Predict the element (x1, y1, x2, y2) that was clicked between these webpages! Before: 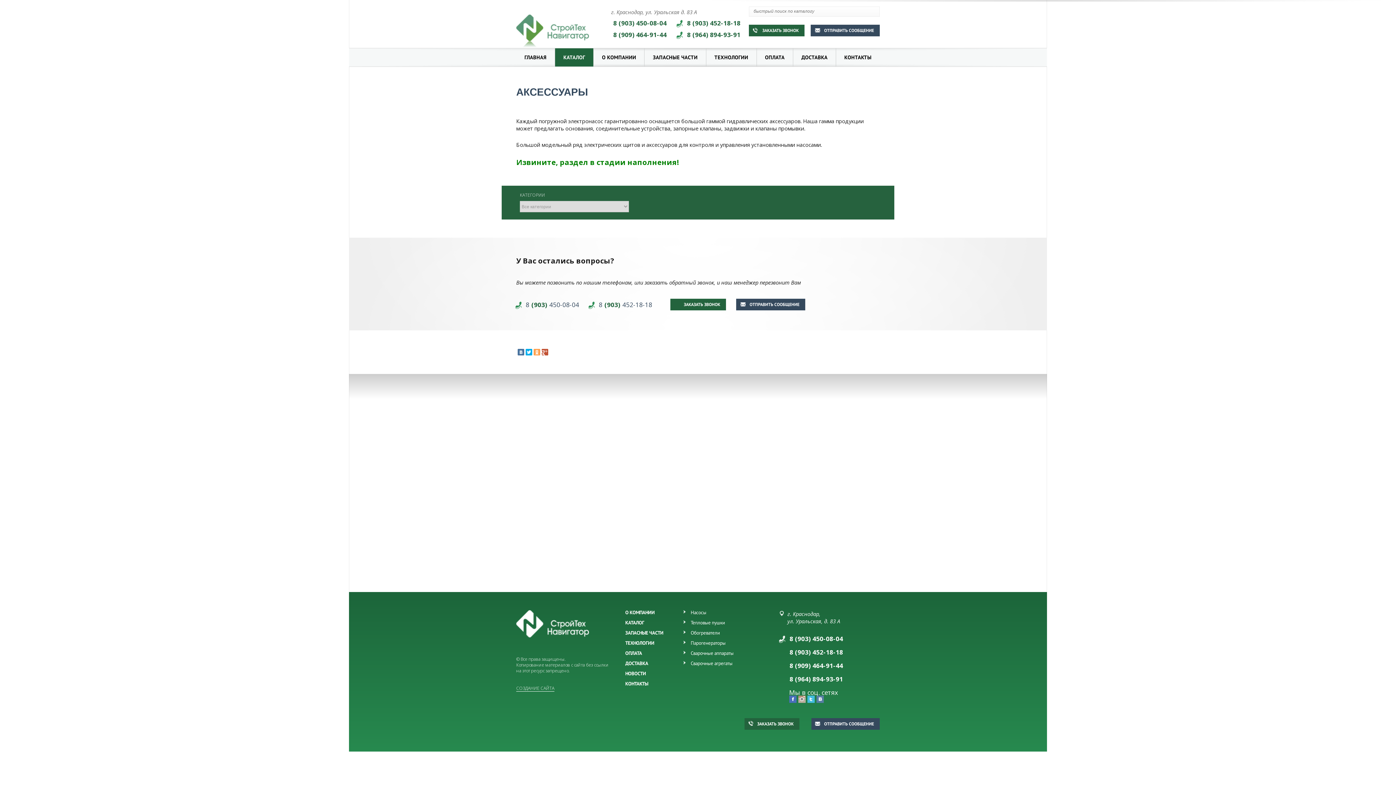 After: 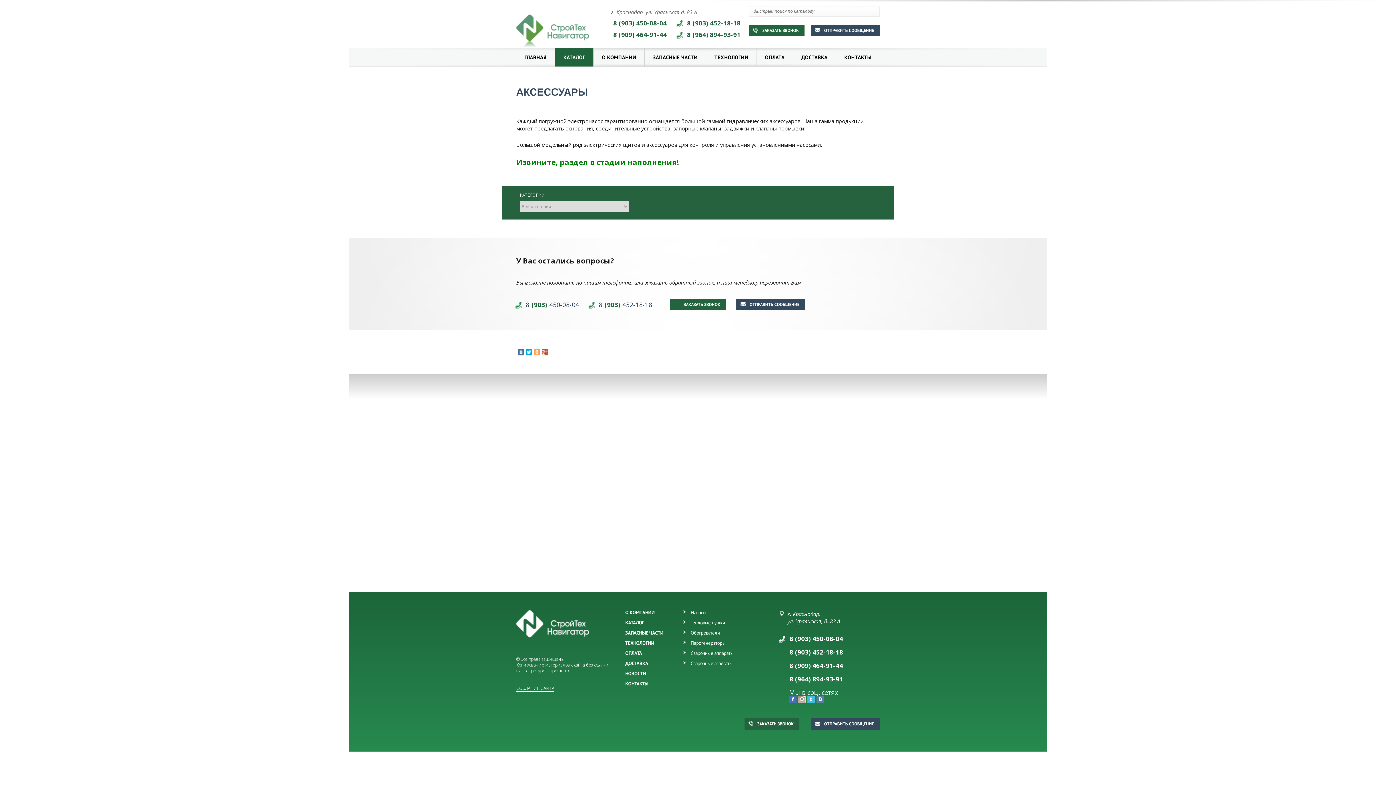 Action: bbox: (686, 30, 741, 38) label: 8 (964) 894-93-91